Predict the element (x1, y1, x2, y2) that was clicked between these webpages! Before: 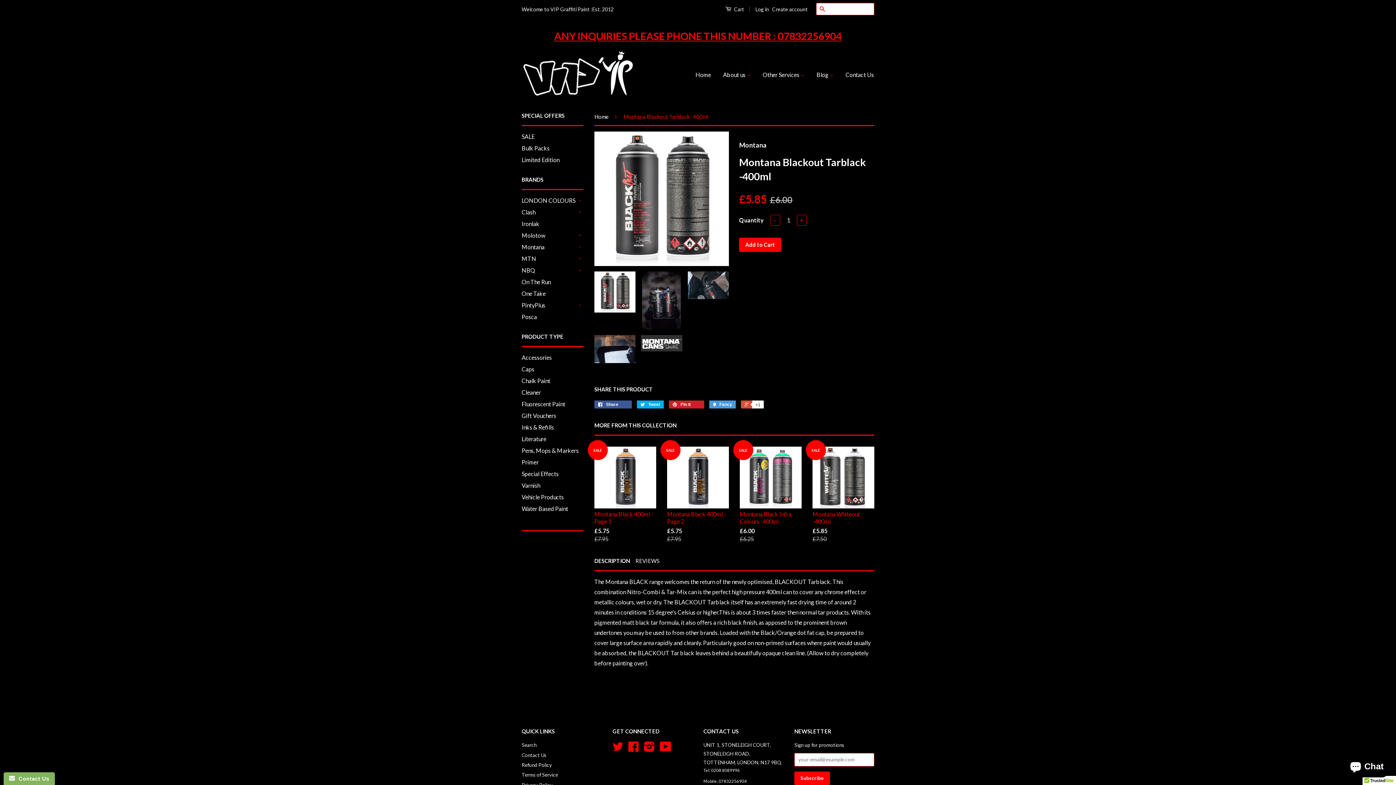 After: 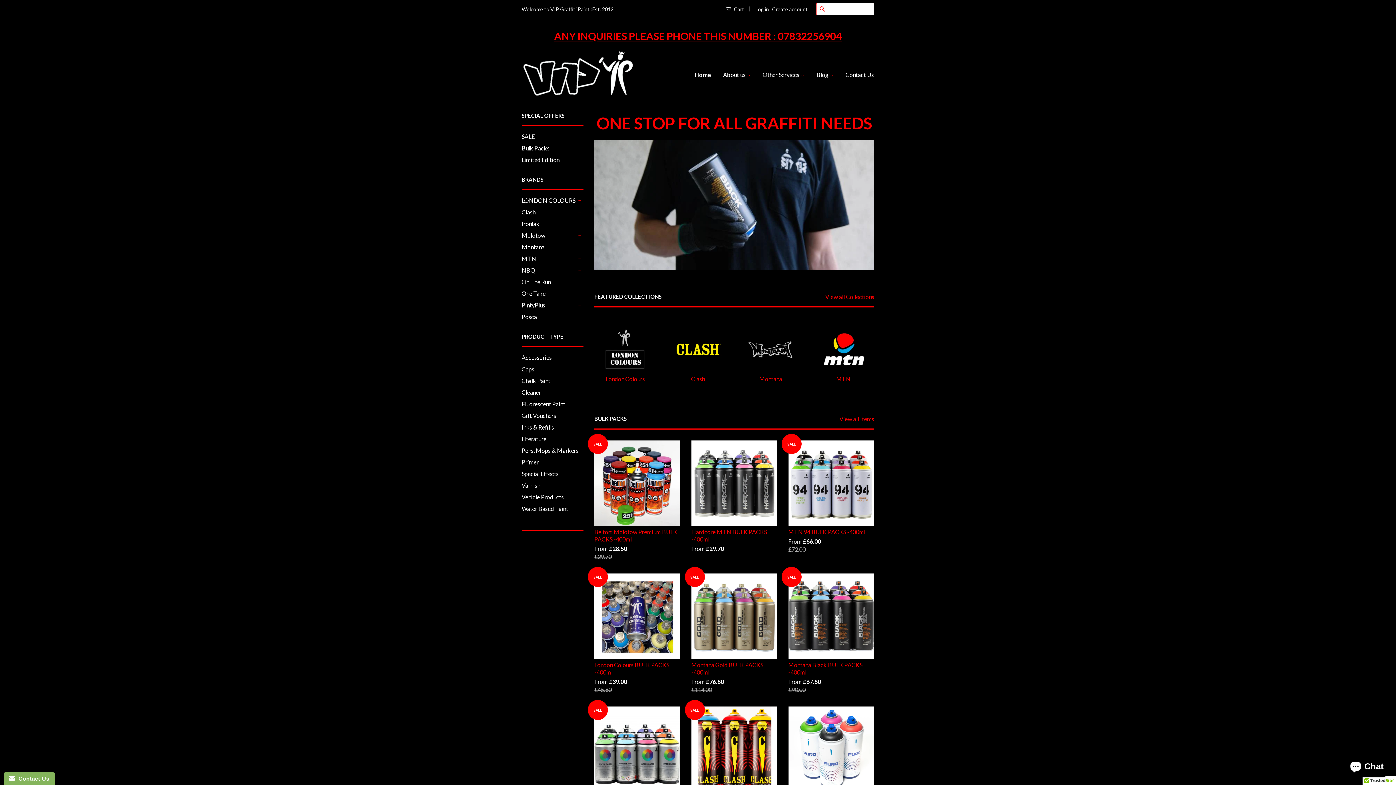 Action: label: Home bbox: (594, 113, 611, 120)